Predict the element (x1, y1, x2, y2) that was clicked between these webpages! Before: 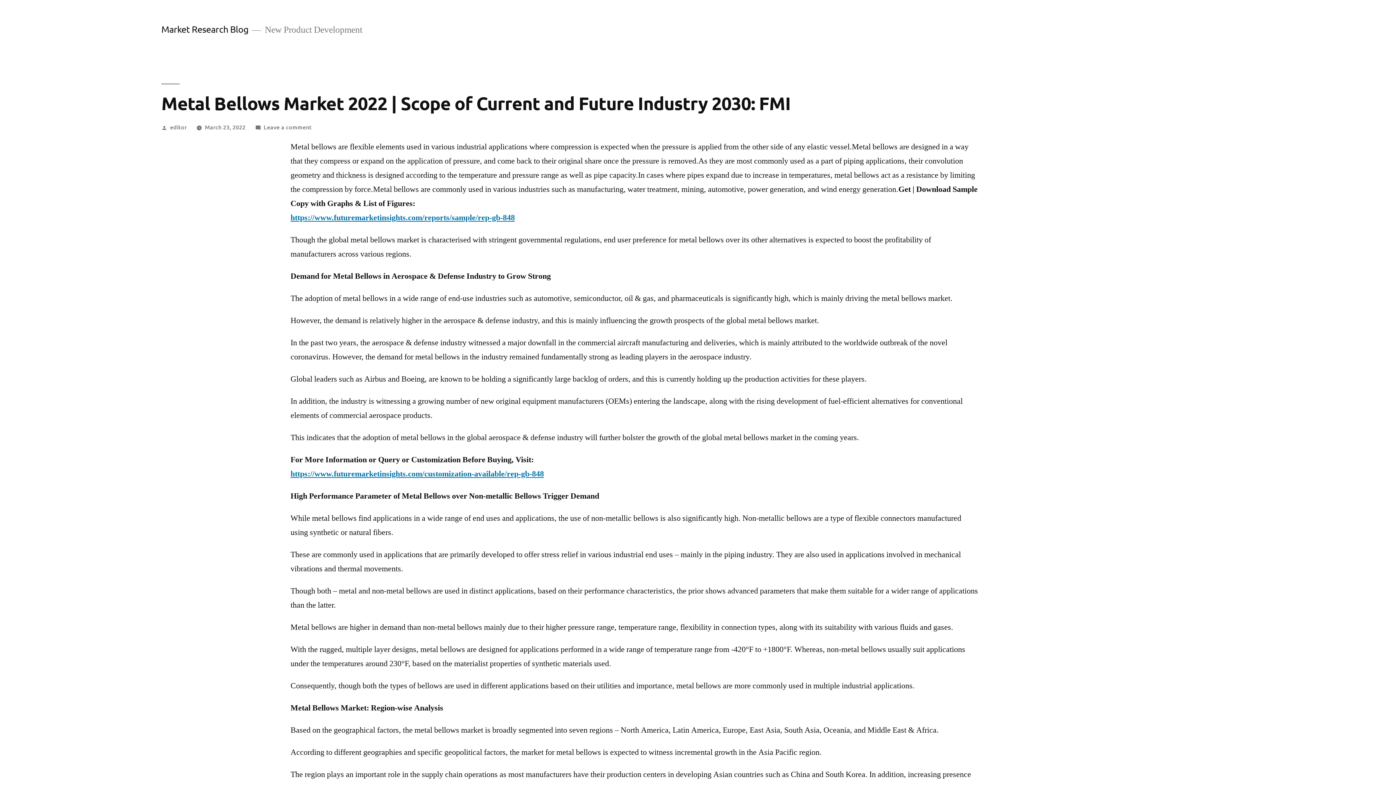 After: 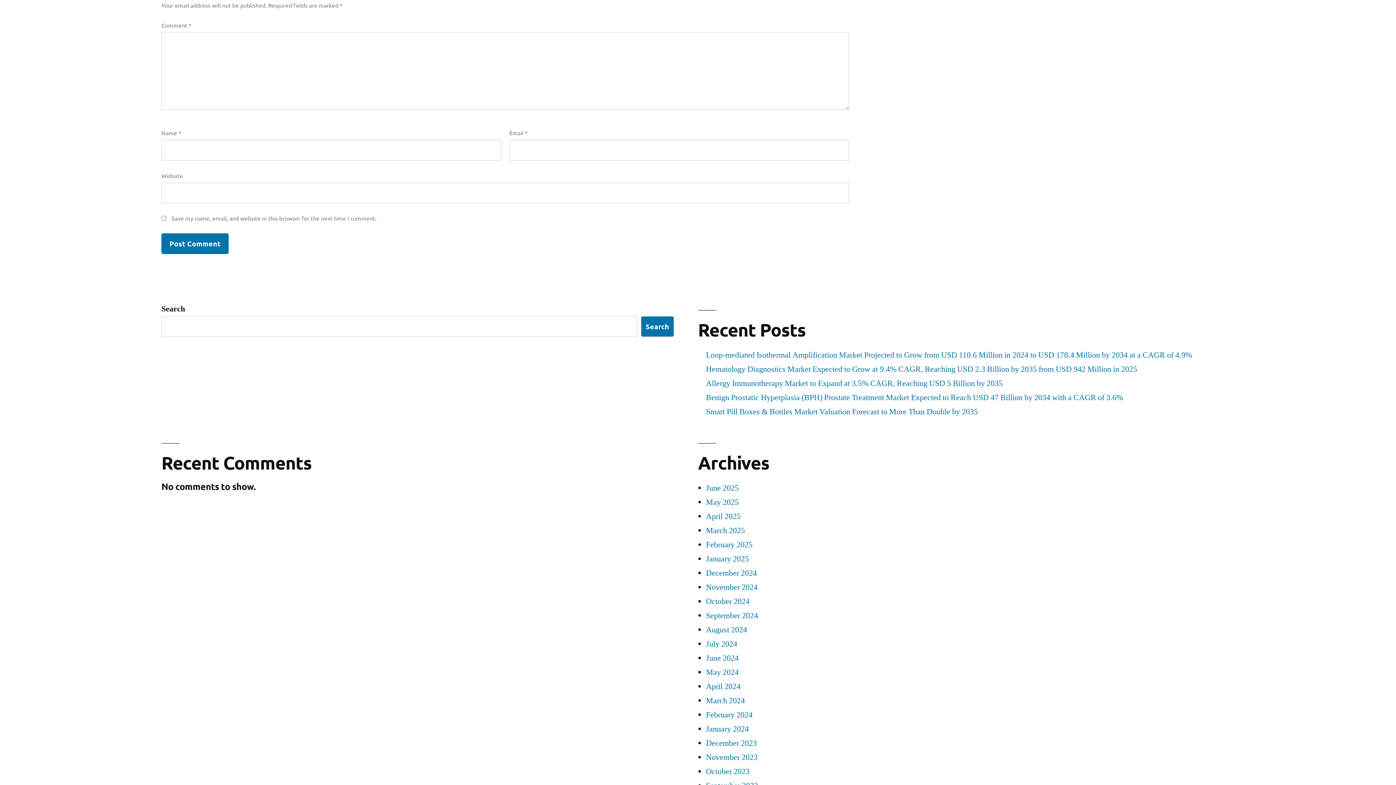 Action: bbox: (263, 122, 311, 130) label: Leave a comment
on Metal Bellows Market 2022 | Scope of Current and Future Industry 2030: FMI